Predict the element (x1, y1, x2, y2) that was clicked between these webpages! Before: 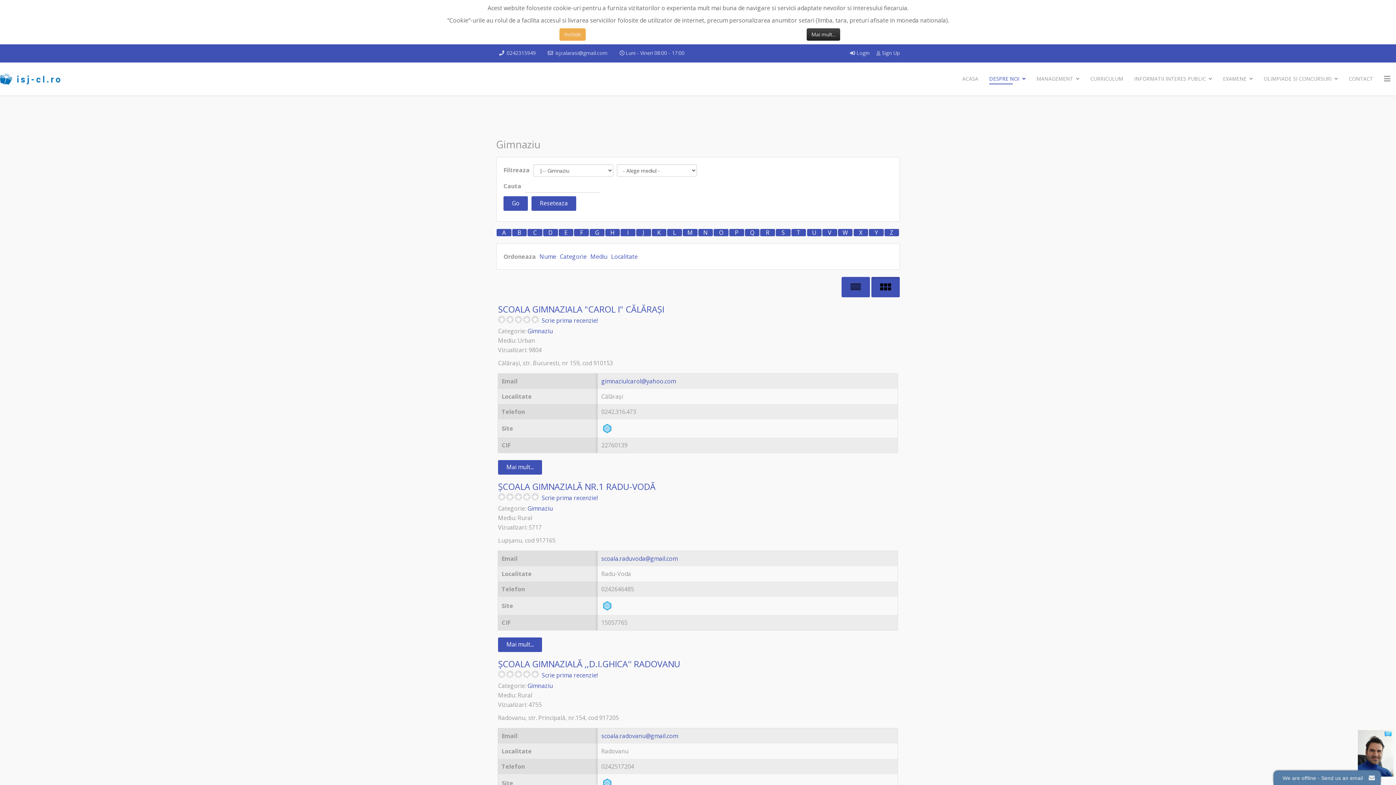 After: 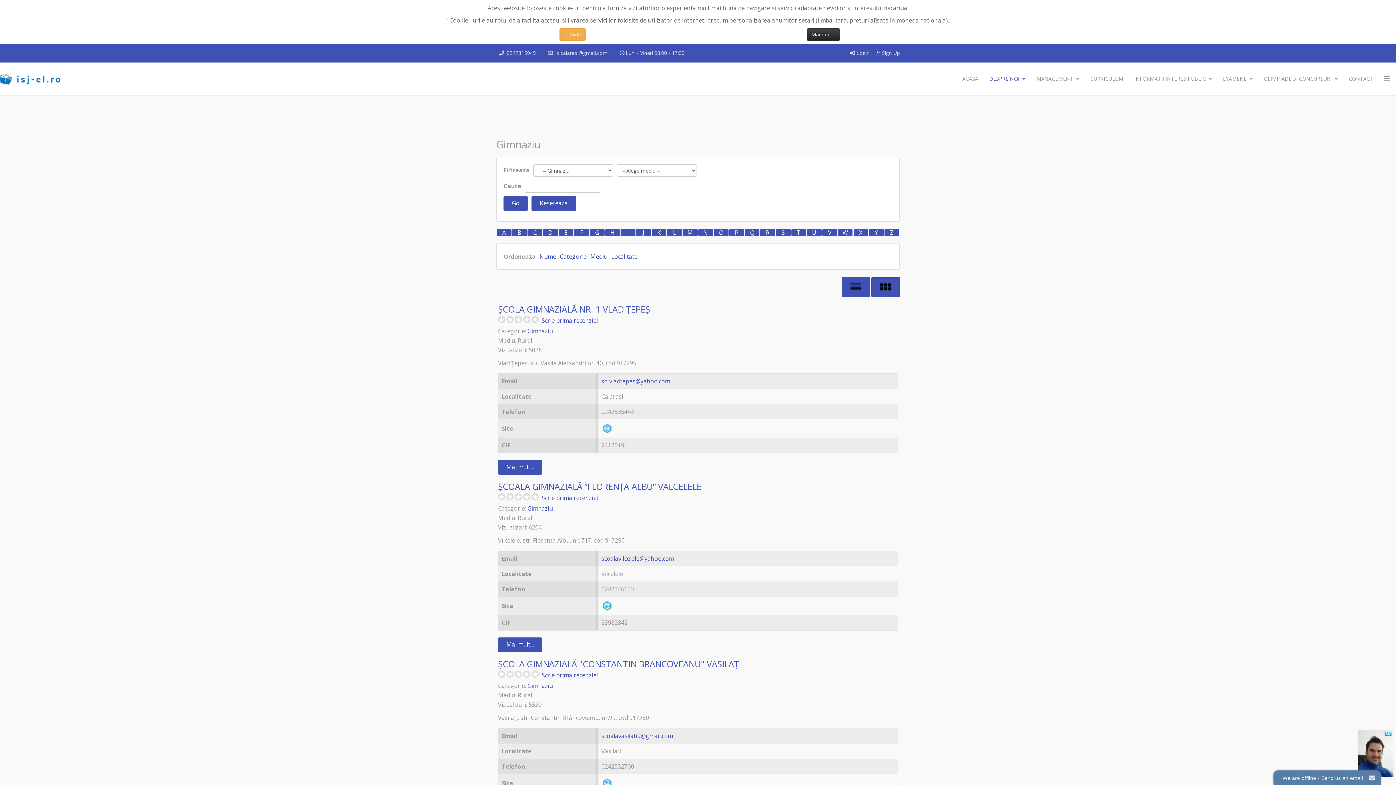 Action: bbox: (527, 682, 553, 690) label: Gimnaziu